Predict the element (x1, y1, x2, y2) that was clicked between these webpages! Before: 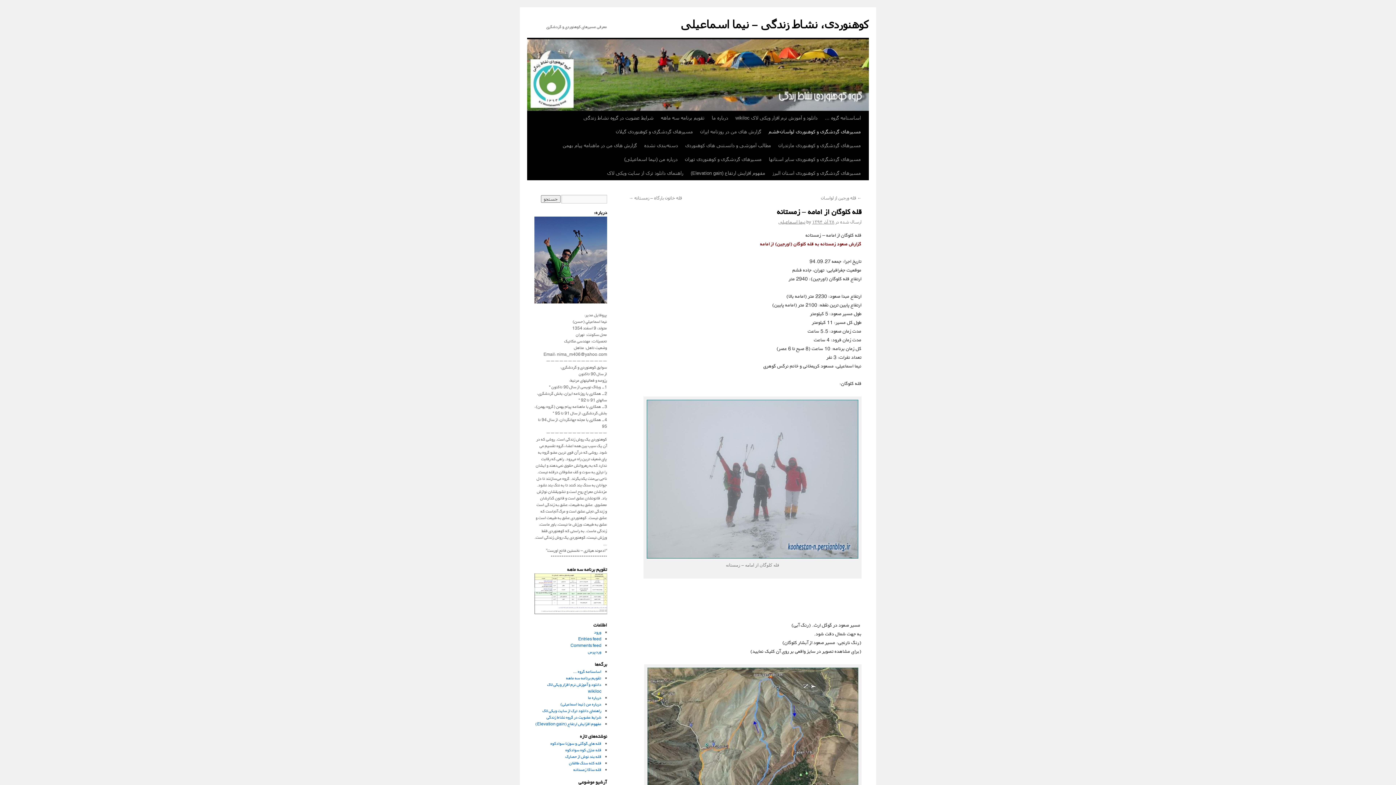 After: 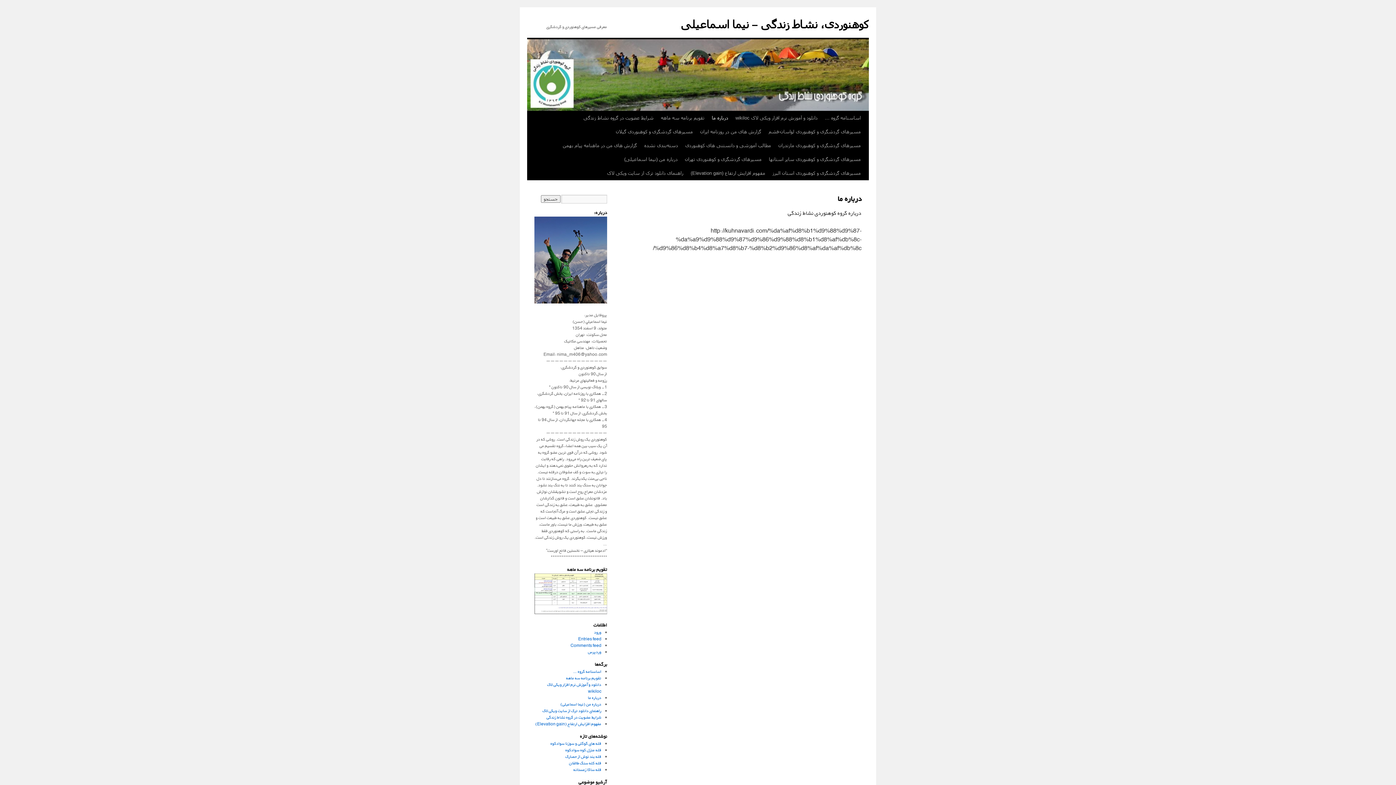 Action: bbox: (588, 695, 601, 701) label: درباره ما